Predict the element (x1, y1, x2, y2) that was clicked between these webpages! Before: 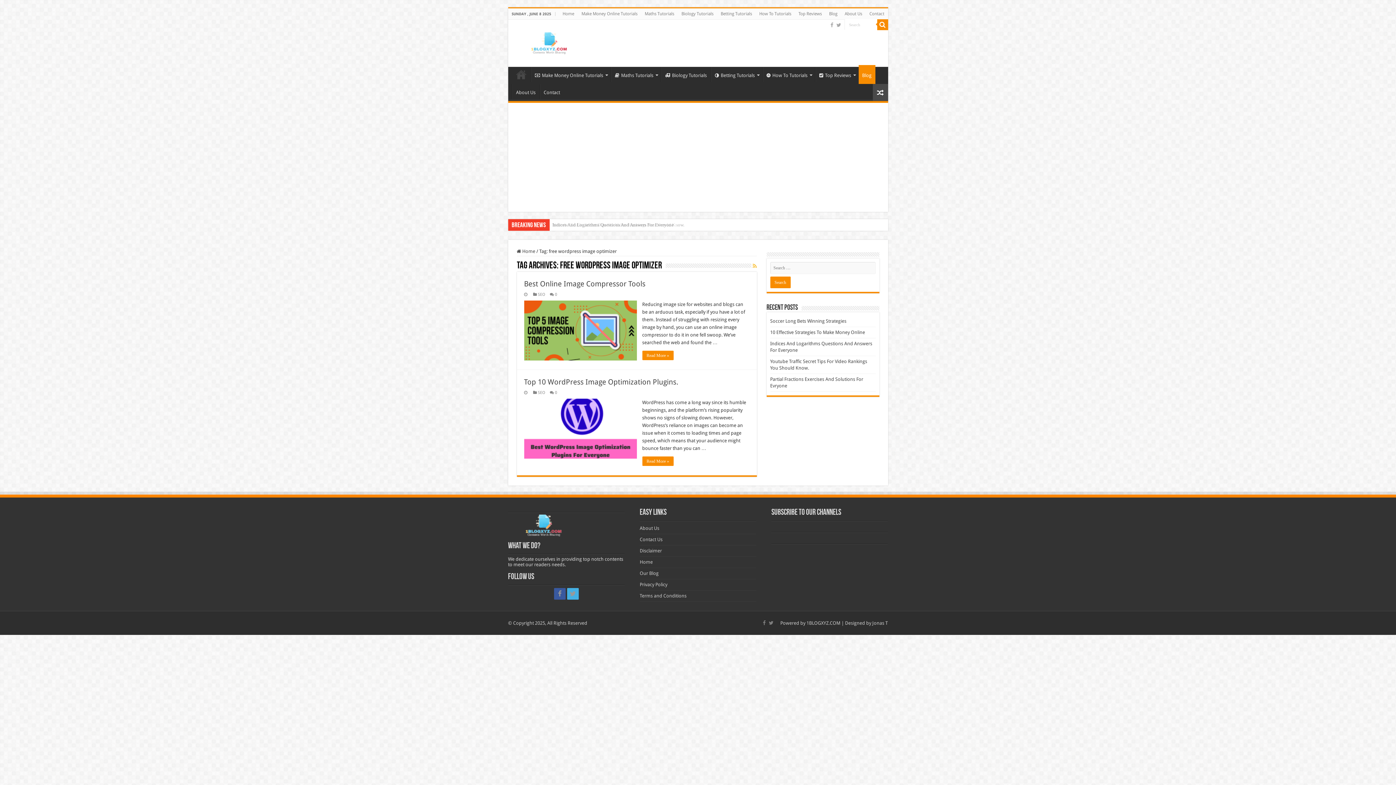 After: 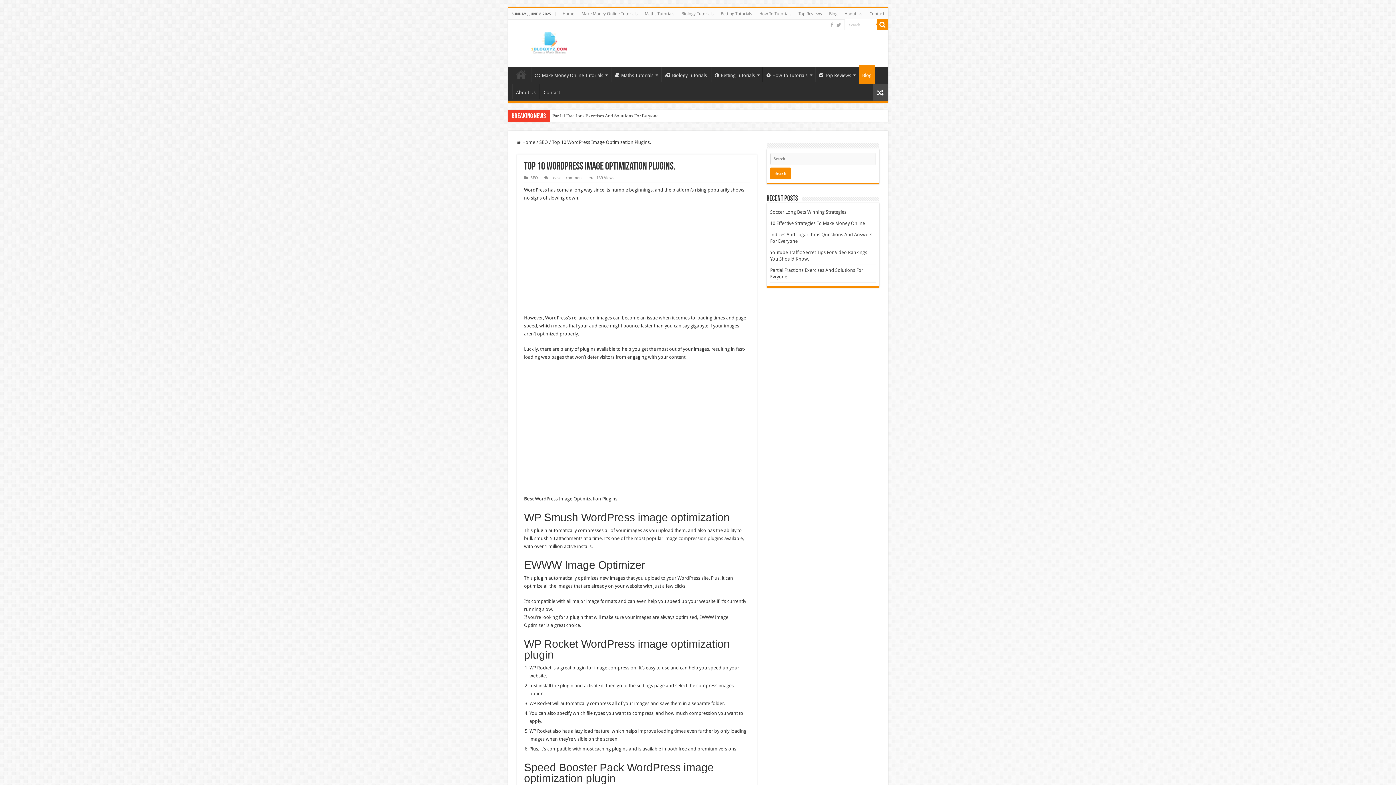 Action: label: Top 10 WordPress Image Optimization Plugins. bbox: (524, 377, 678, 386)